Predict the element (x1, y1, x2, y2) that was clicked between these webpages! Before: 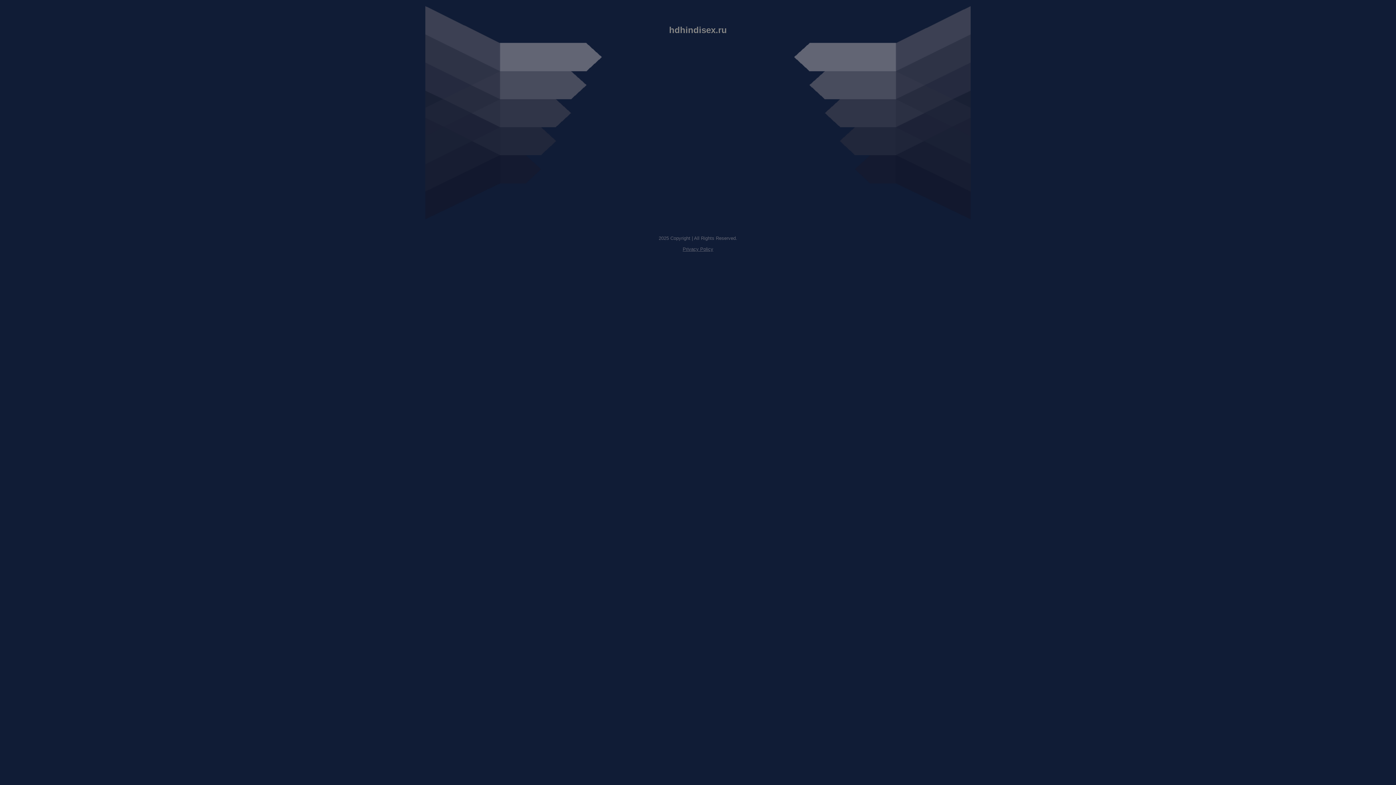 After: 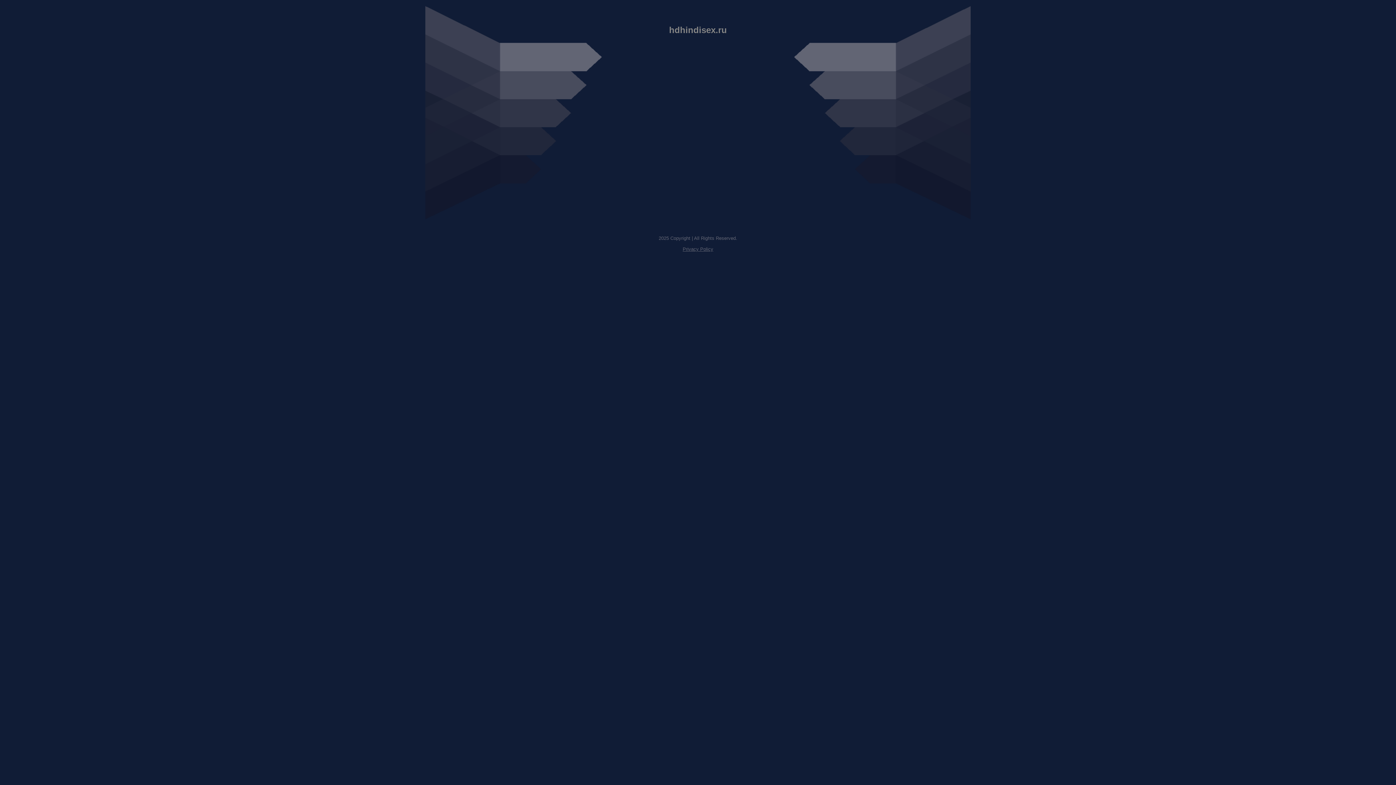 Action: bbox: (682, 246, 713, 252) label: Privacy Policy